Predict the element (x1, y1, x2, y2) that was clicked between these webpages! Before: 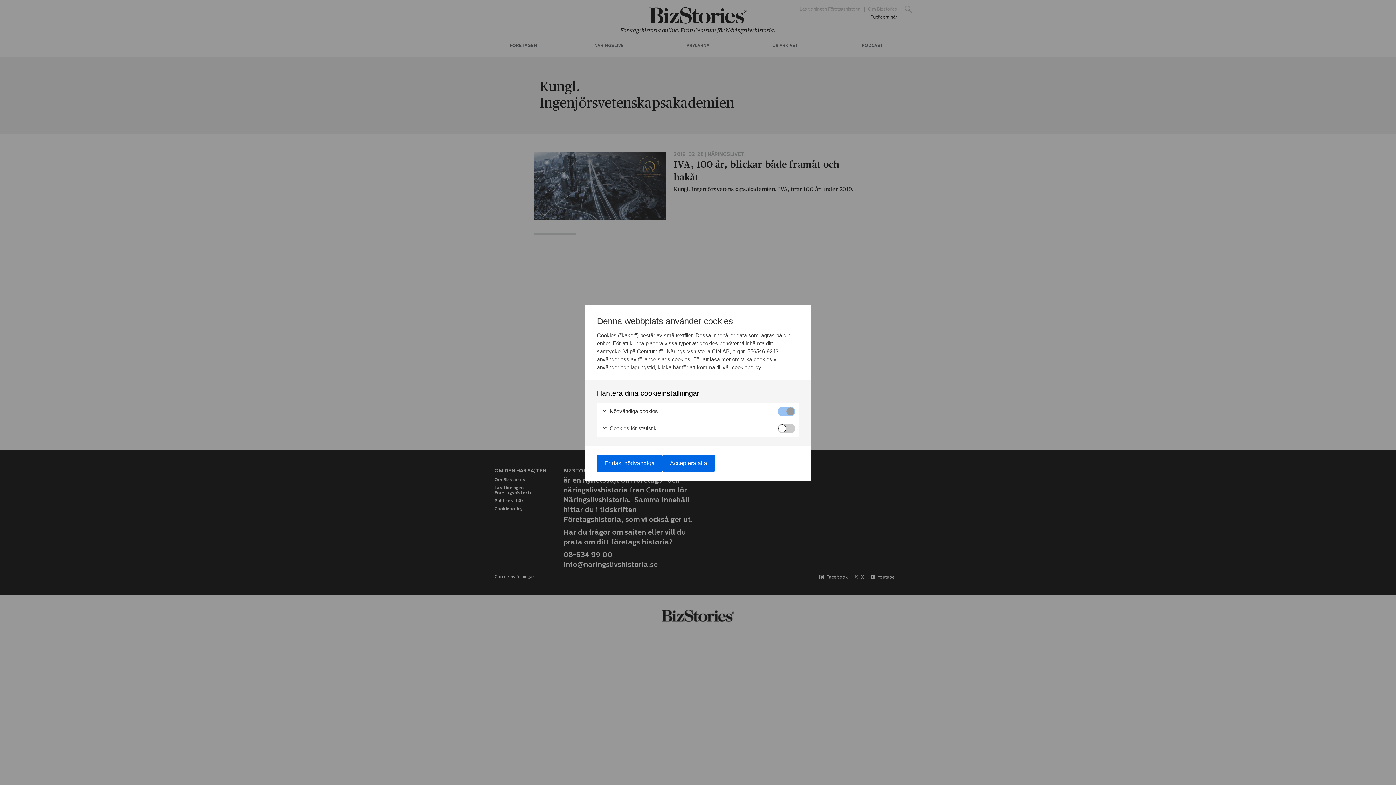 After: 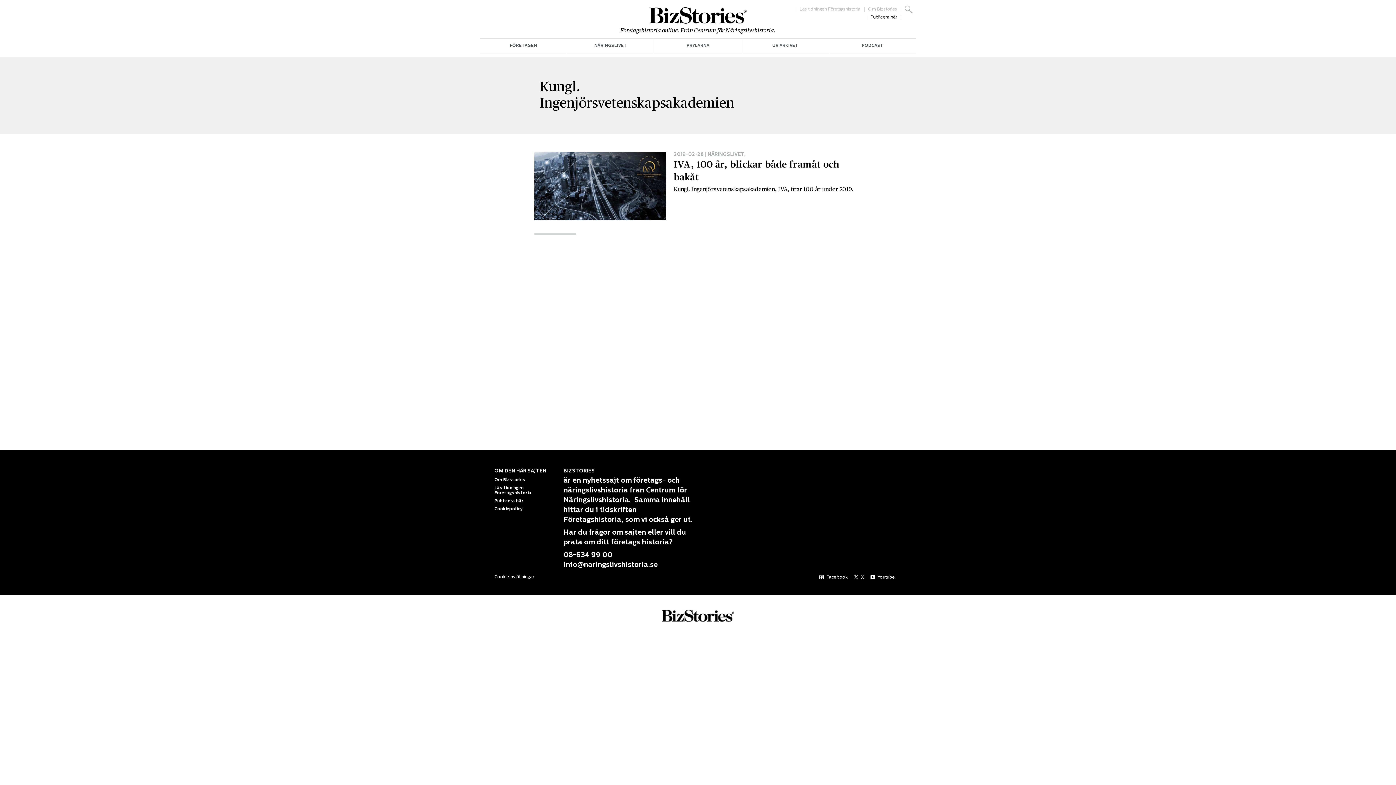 Action: label: Endast nödvändiga bbox: (597, 454, 662, 472)